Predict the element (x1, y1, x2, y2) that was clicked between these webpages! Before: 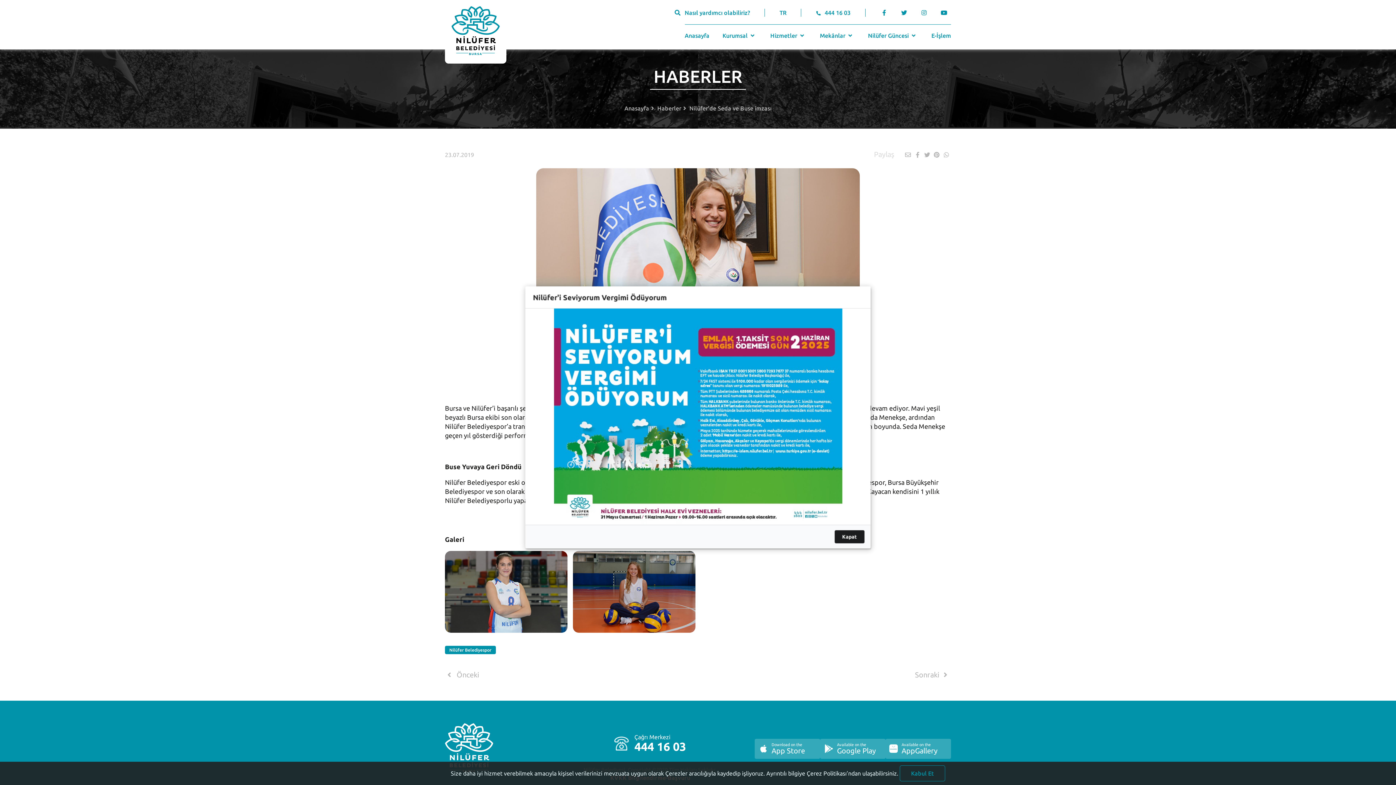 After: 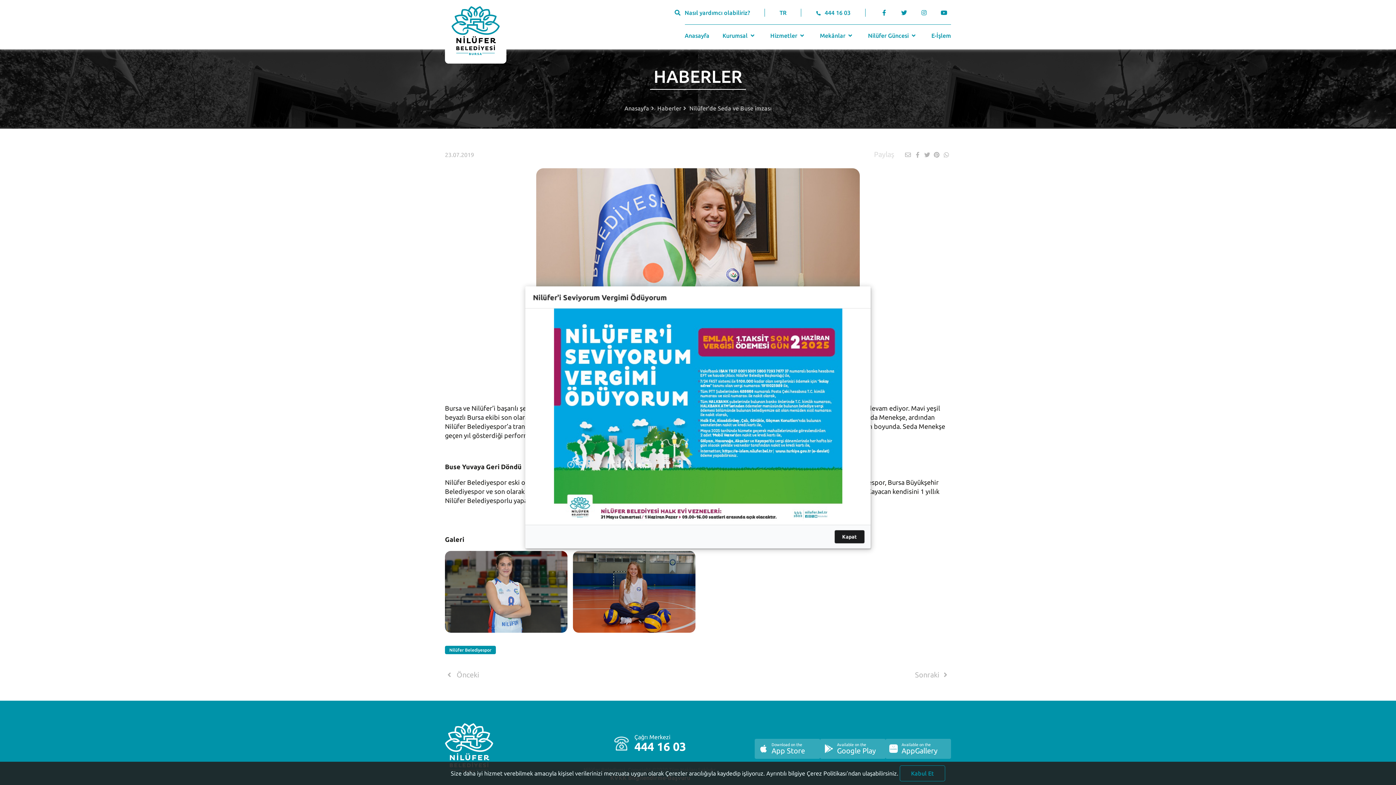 Action: bbox: (766, 770, 898, 777) label: Ayrıntılı bilgiye Çerez Politikası’ndan ulaşabilirsiniz.